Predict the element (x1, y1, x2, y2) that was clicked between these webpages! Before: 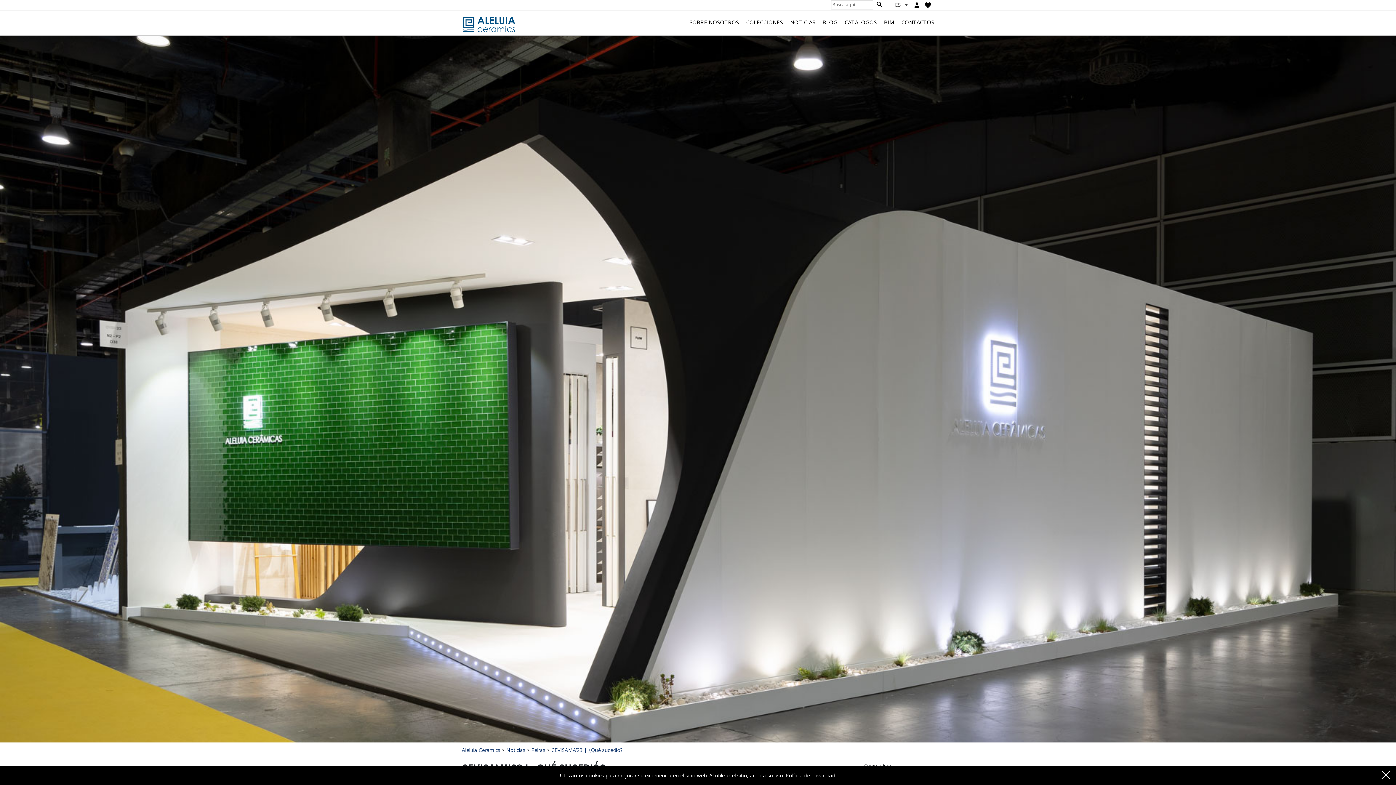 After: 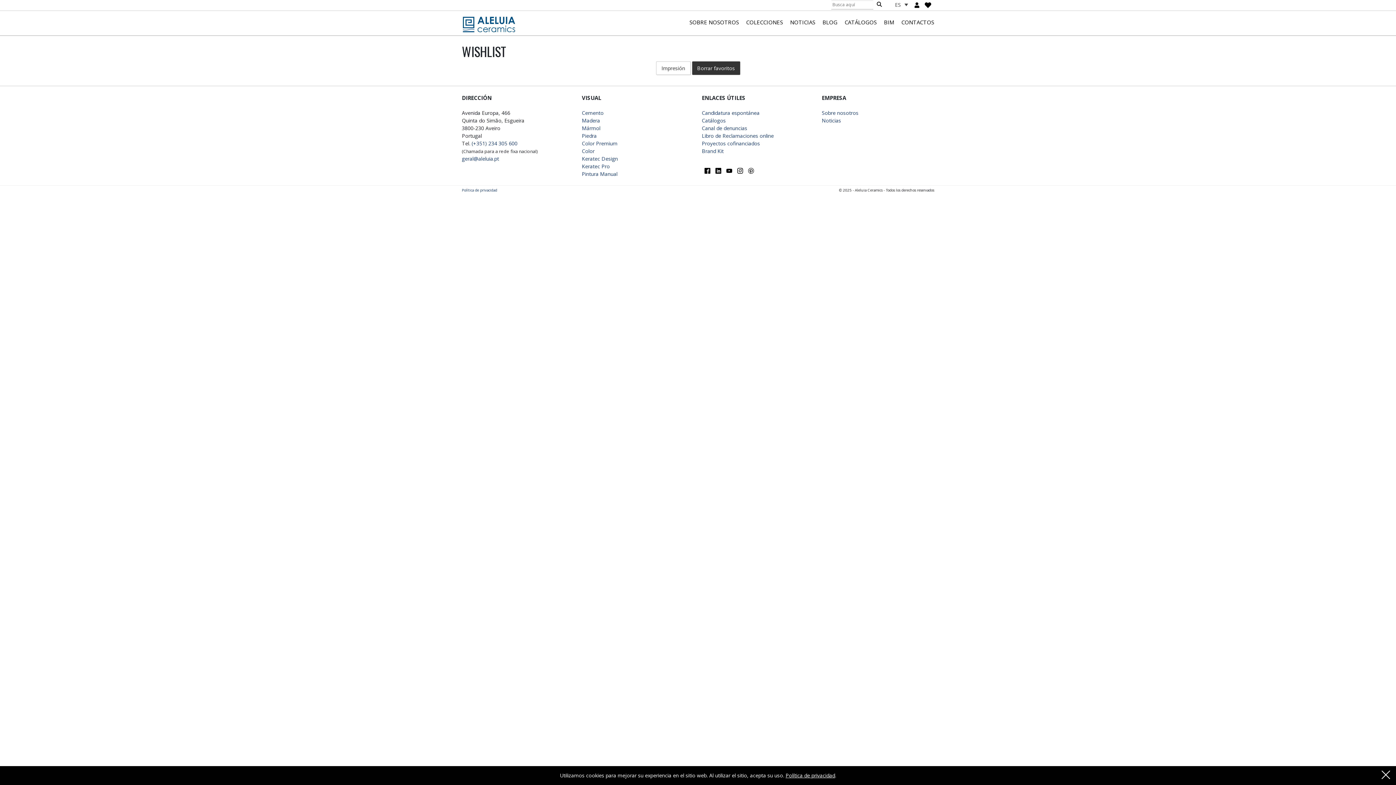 Action: bbox: (923, 0, 934, 11)